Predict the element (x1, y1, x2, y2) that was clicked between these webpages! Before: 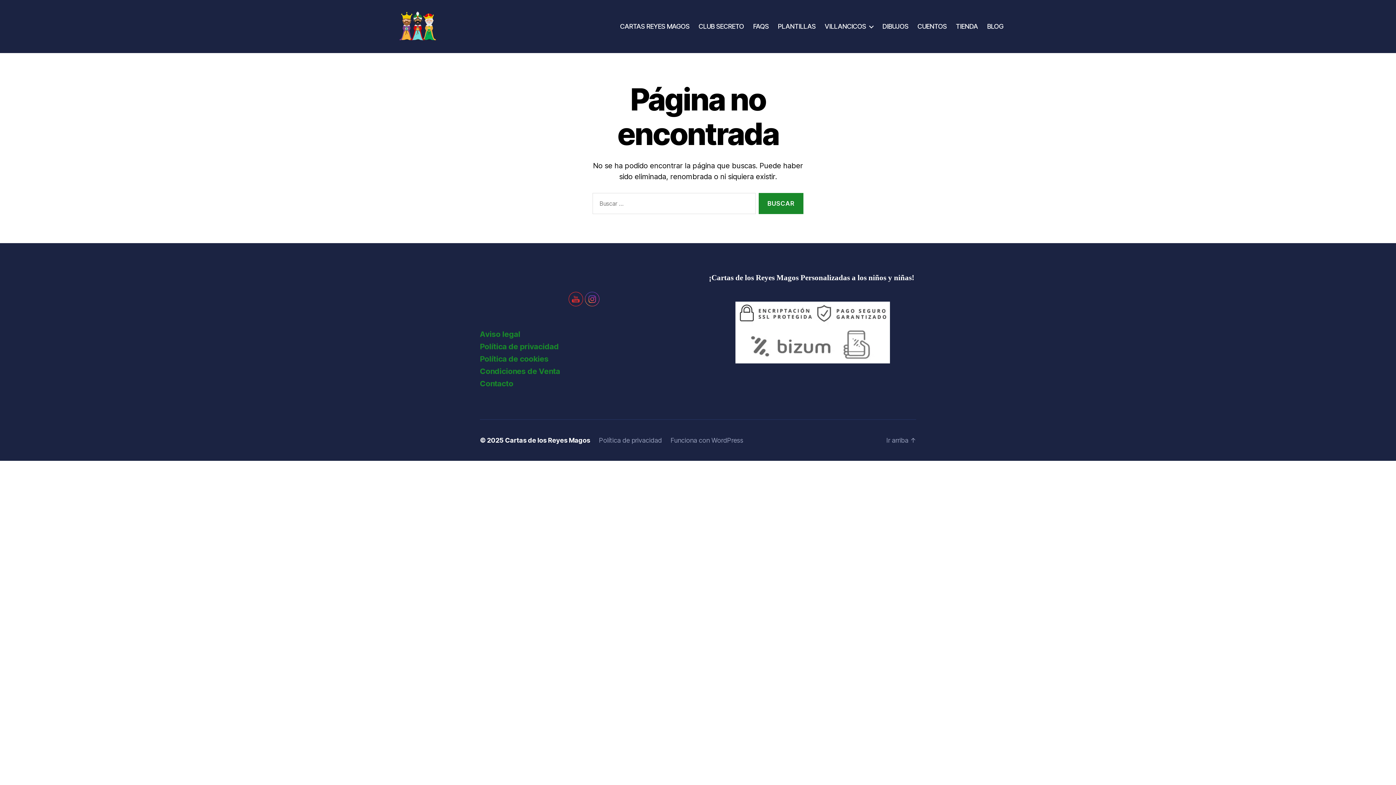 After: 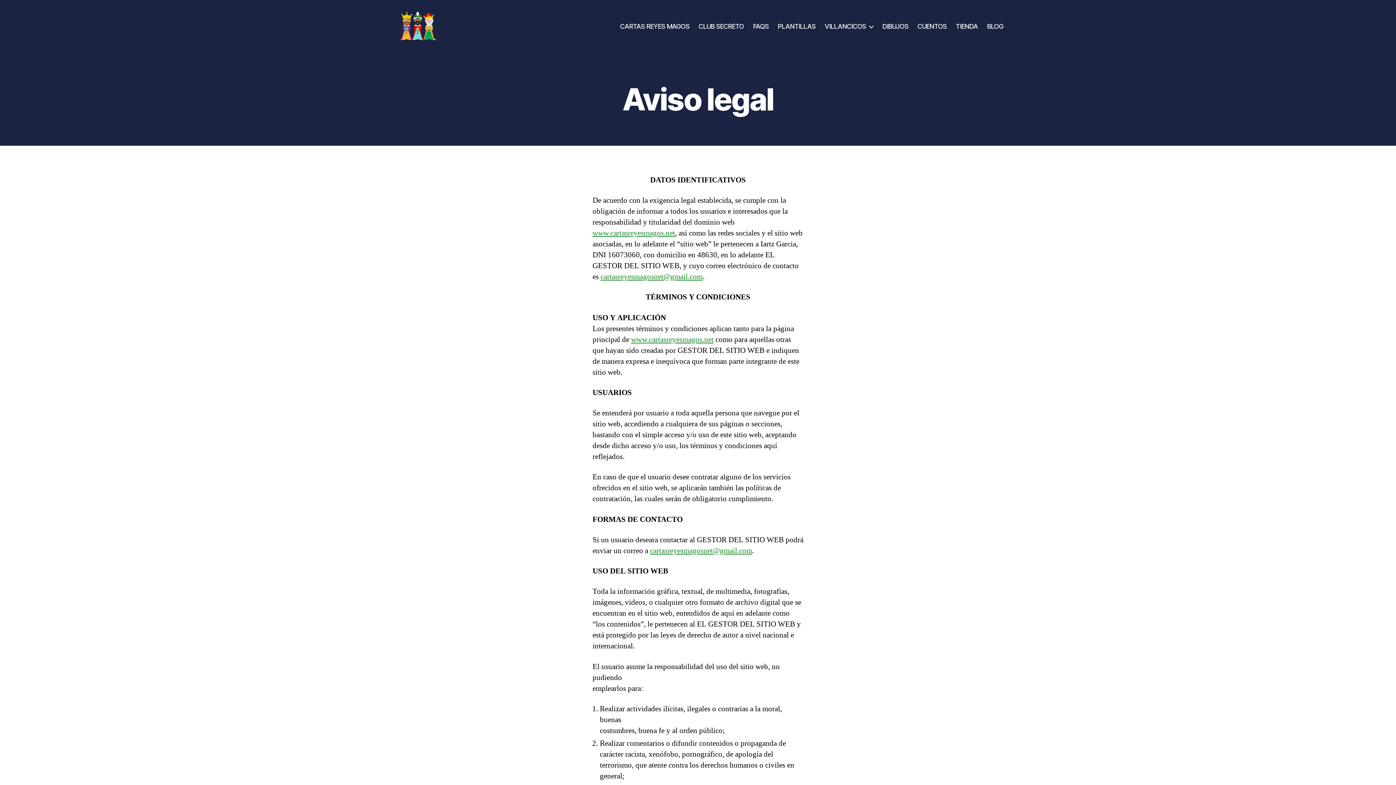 Action: label: Aviso legal bbox: (480, 329, 520, 339)